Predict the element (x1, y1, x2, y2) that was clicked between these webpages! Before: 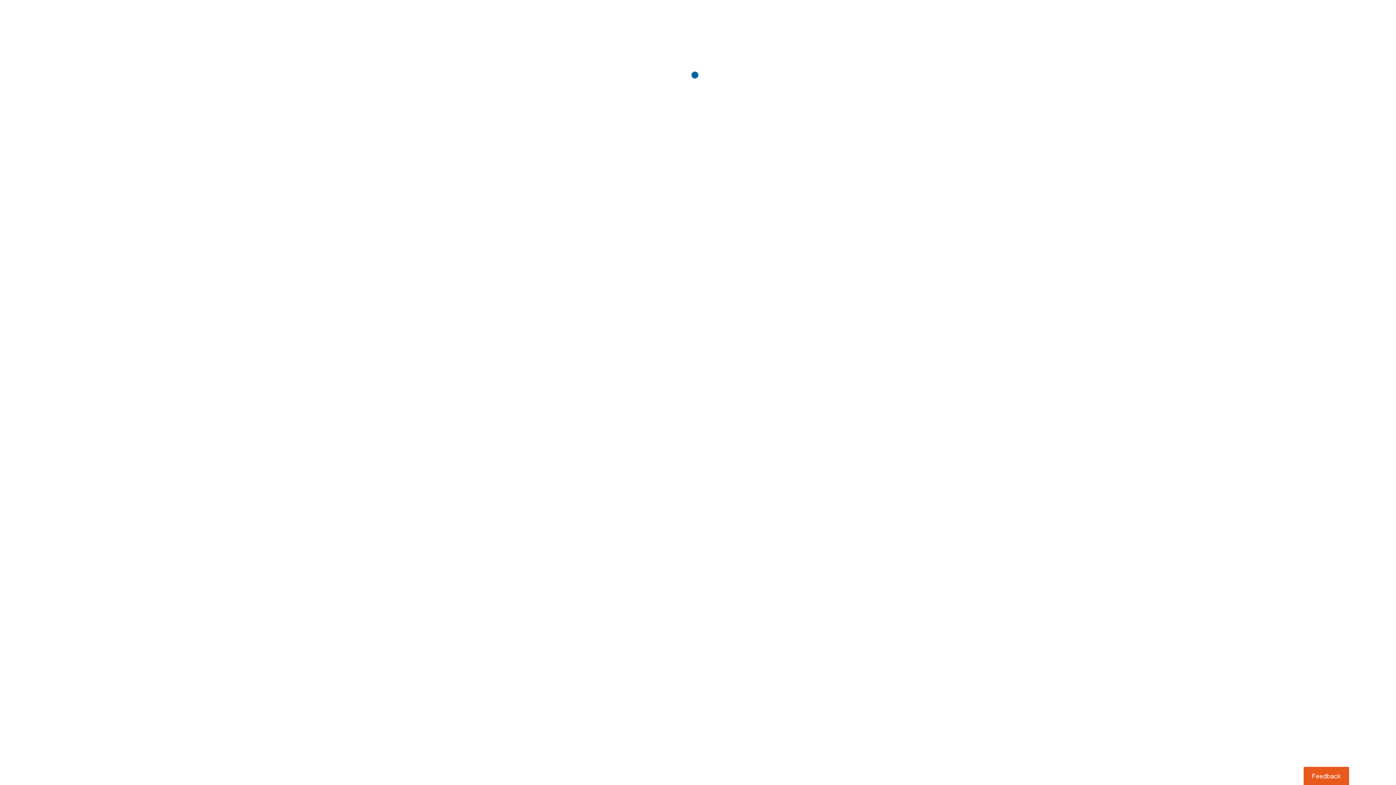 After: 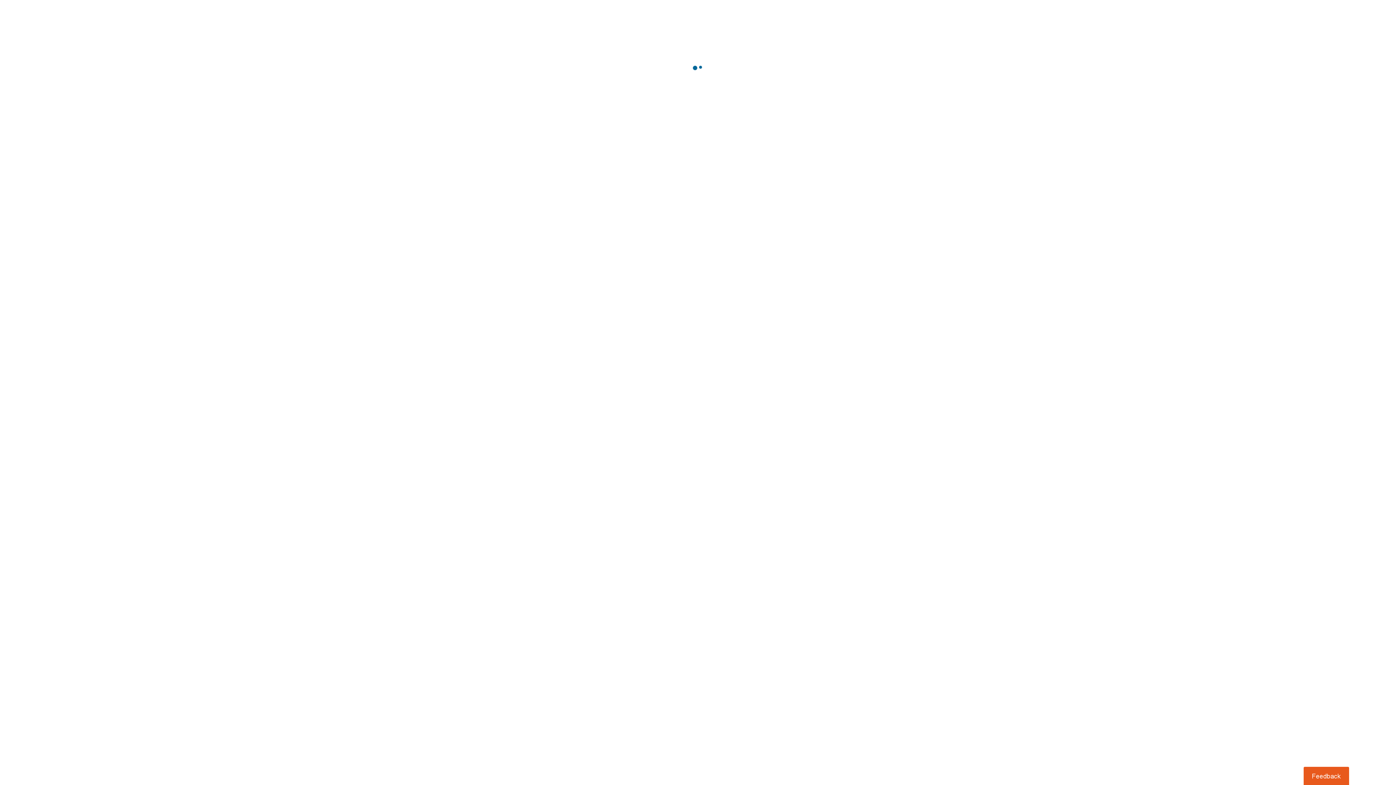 Action: label: Usabilla Feedback Button bbox: (1303, 767, 1349, 785)